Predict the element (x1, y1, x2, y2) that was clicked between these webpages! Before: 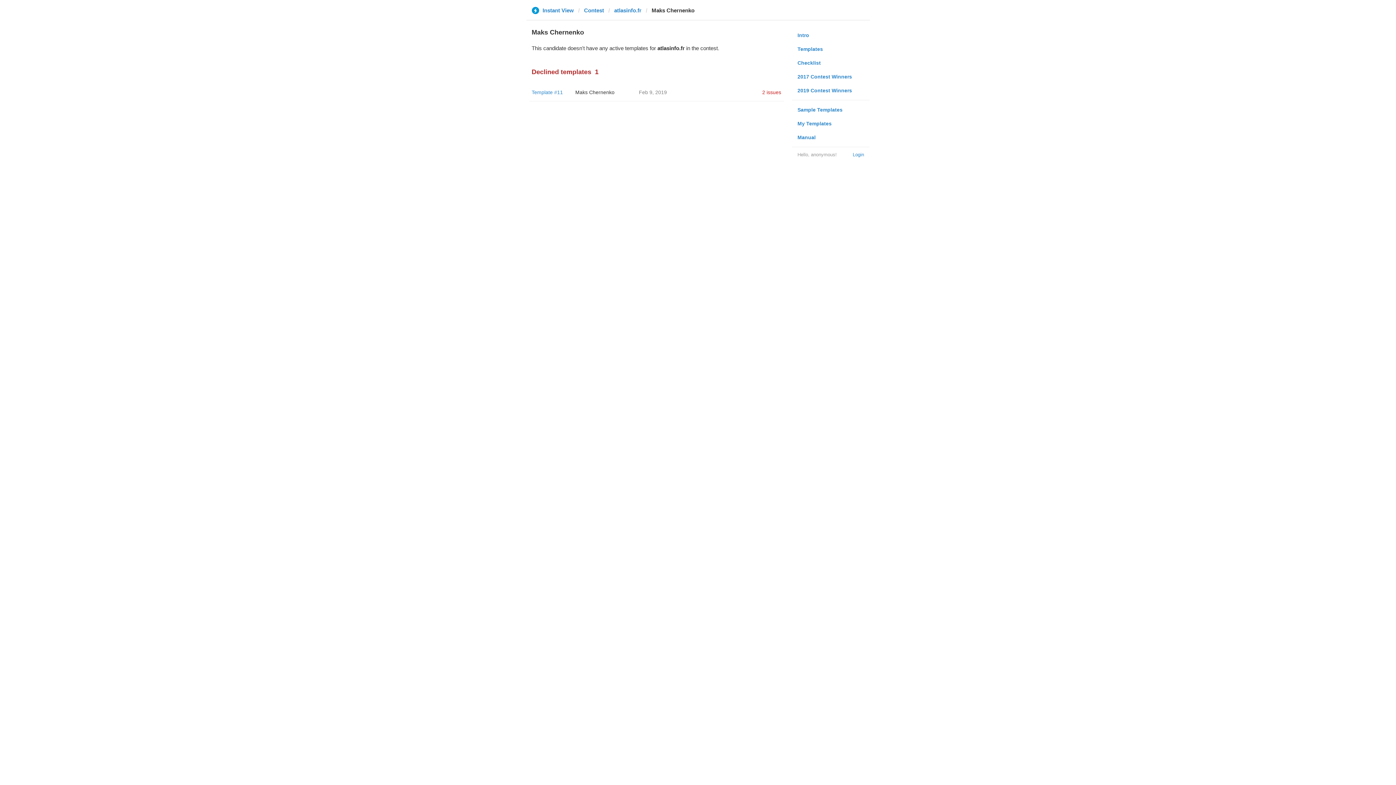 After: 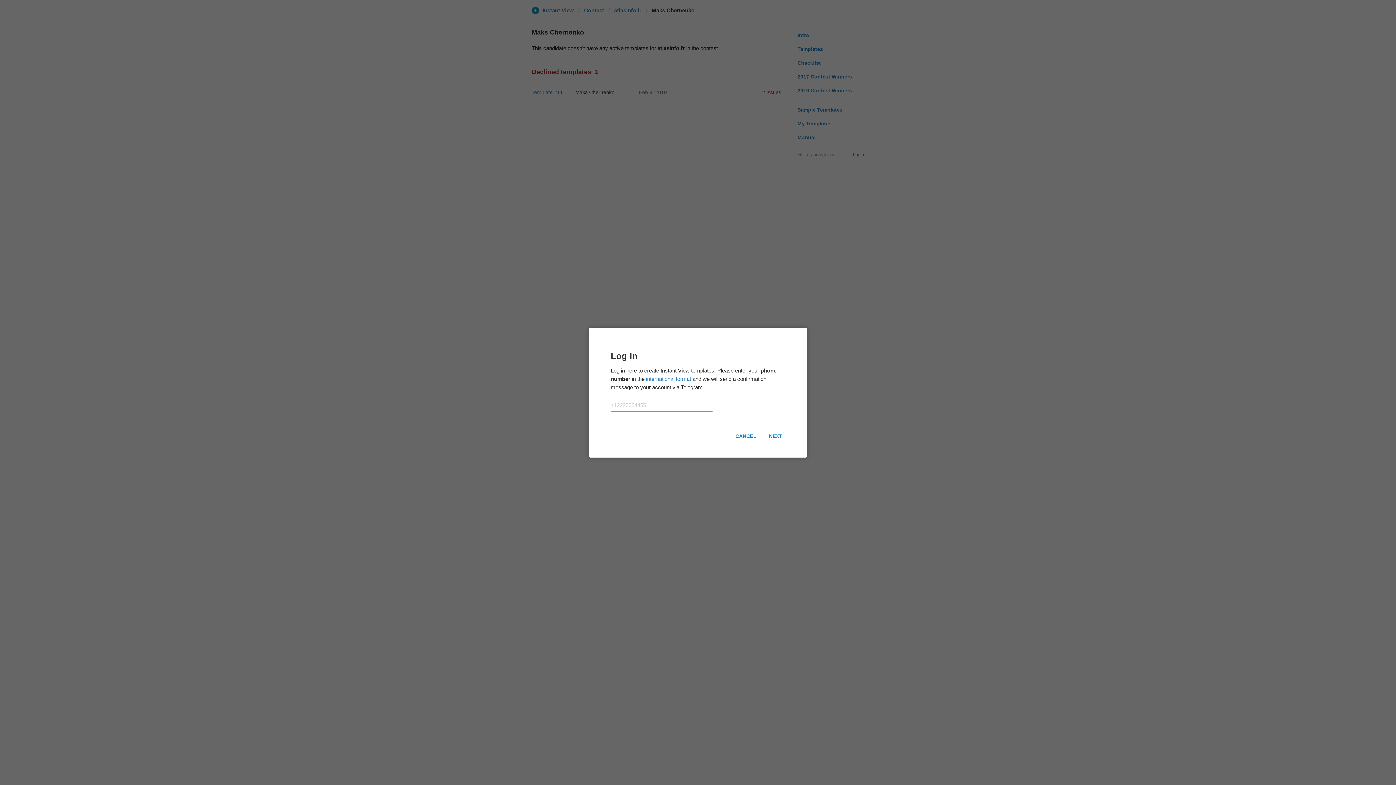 Action: label: Login bbox: (853, 150, 864, 158)